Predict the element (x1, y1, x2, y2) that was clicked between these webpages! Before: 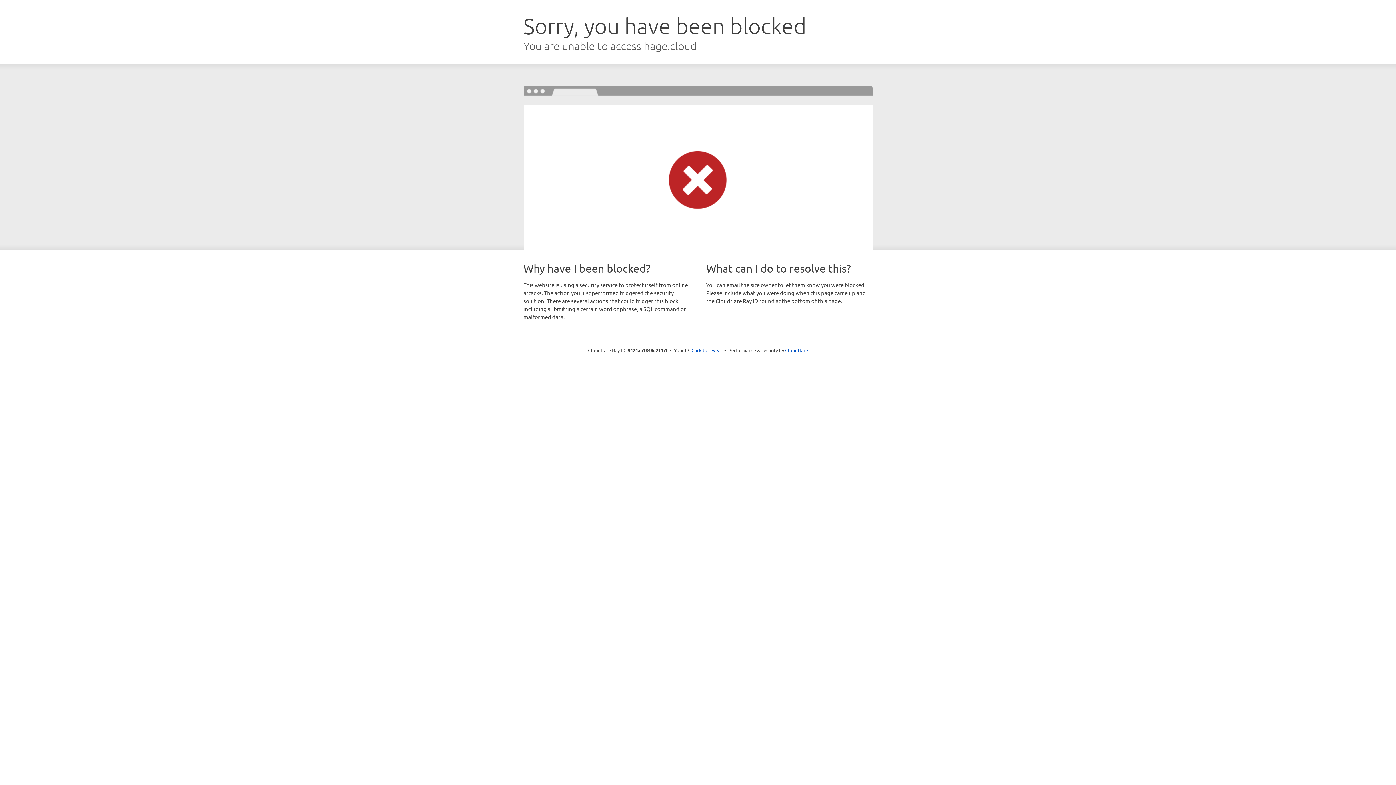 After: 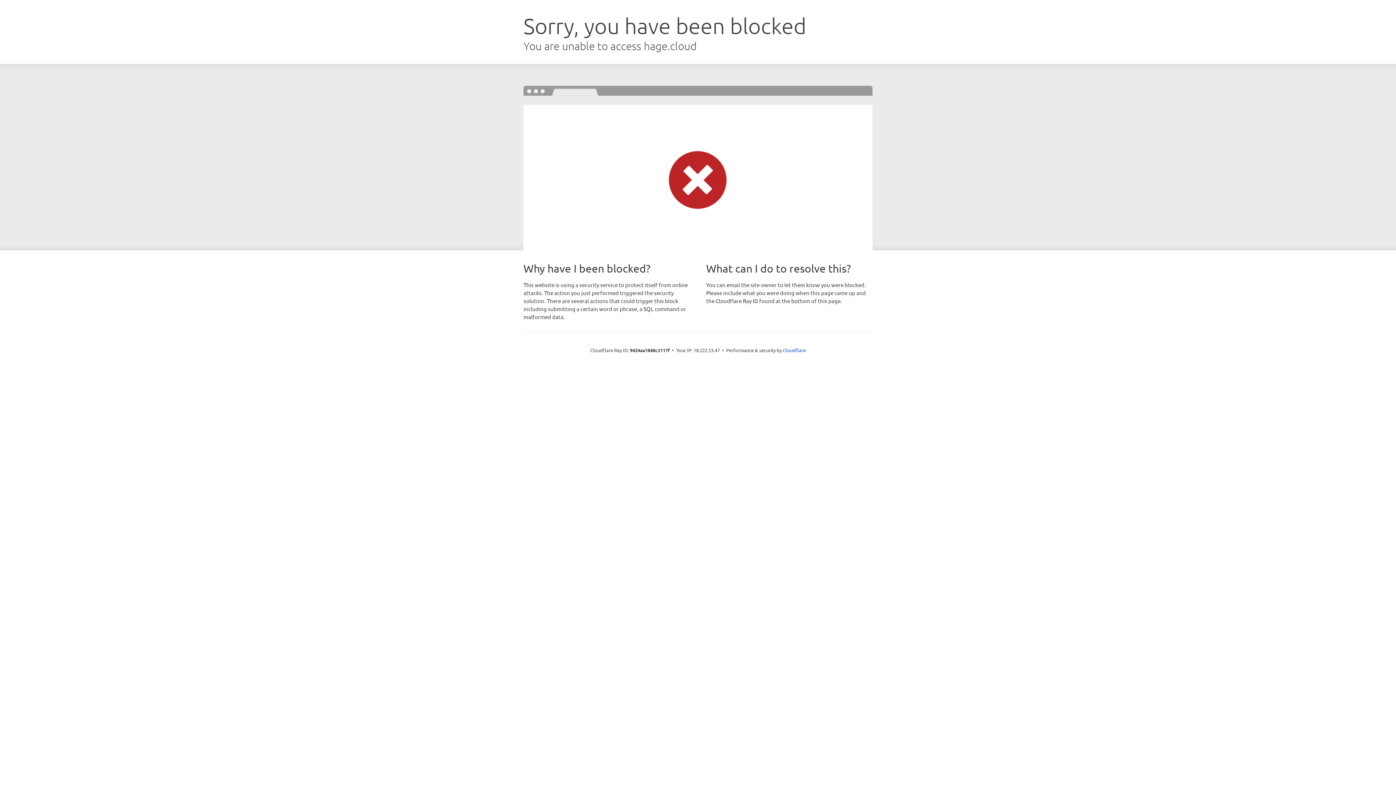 Action: label: Click to reveal bbox: (691, 346, 722, 353)